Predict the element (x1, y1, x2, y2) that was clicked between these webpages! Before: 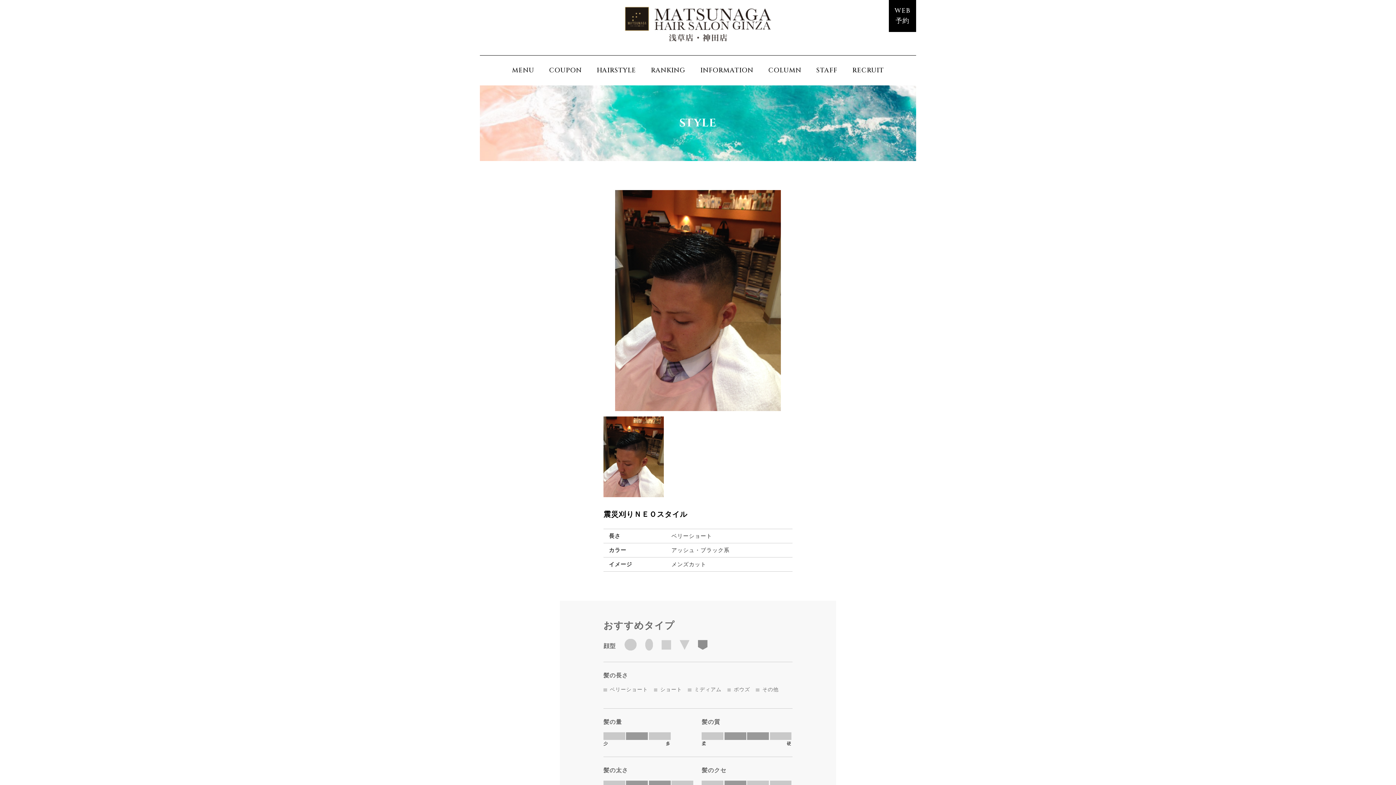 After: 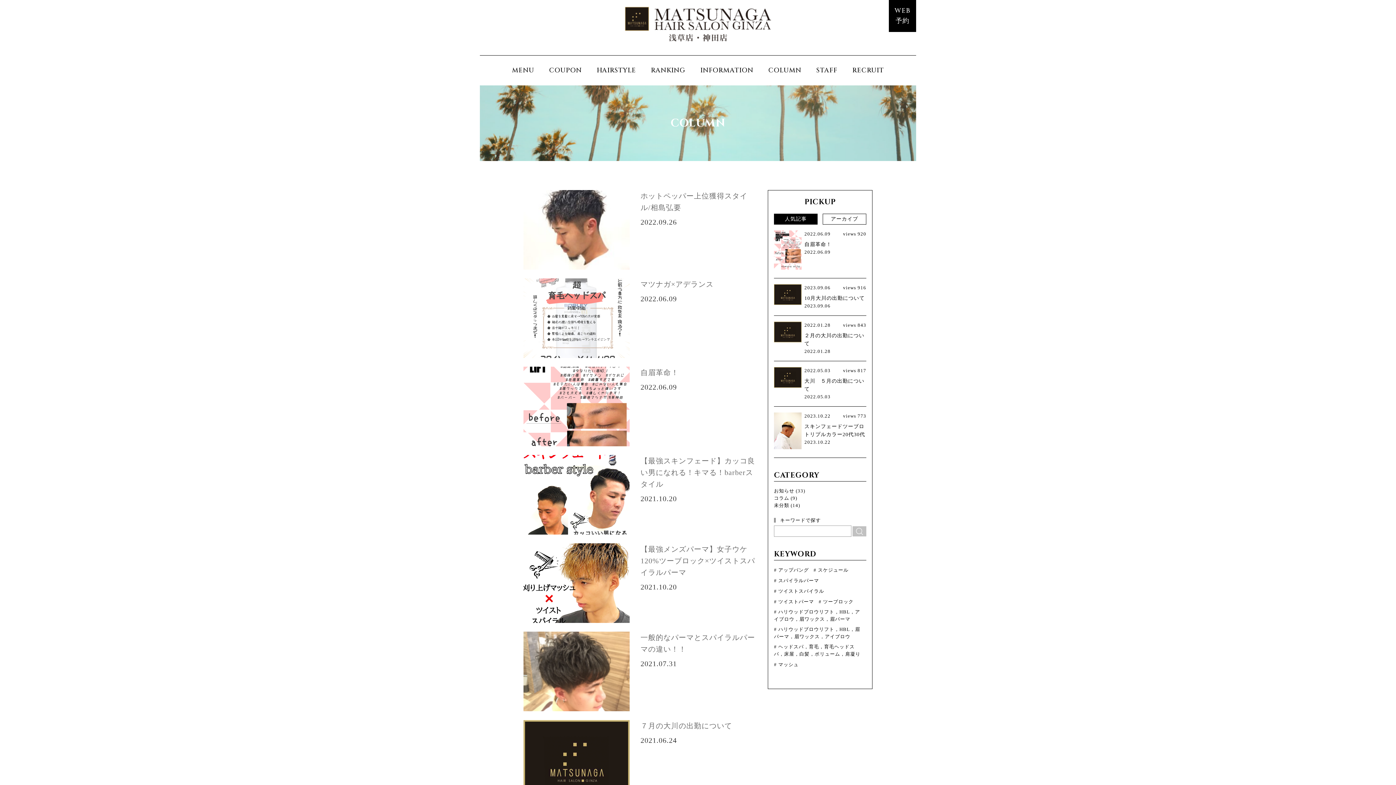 Action: bbox: (762, 55, 808, 85) label: COLUMN